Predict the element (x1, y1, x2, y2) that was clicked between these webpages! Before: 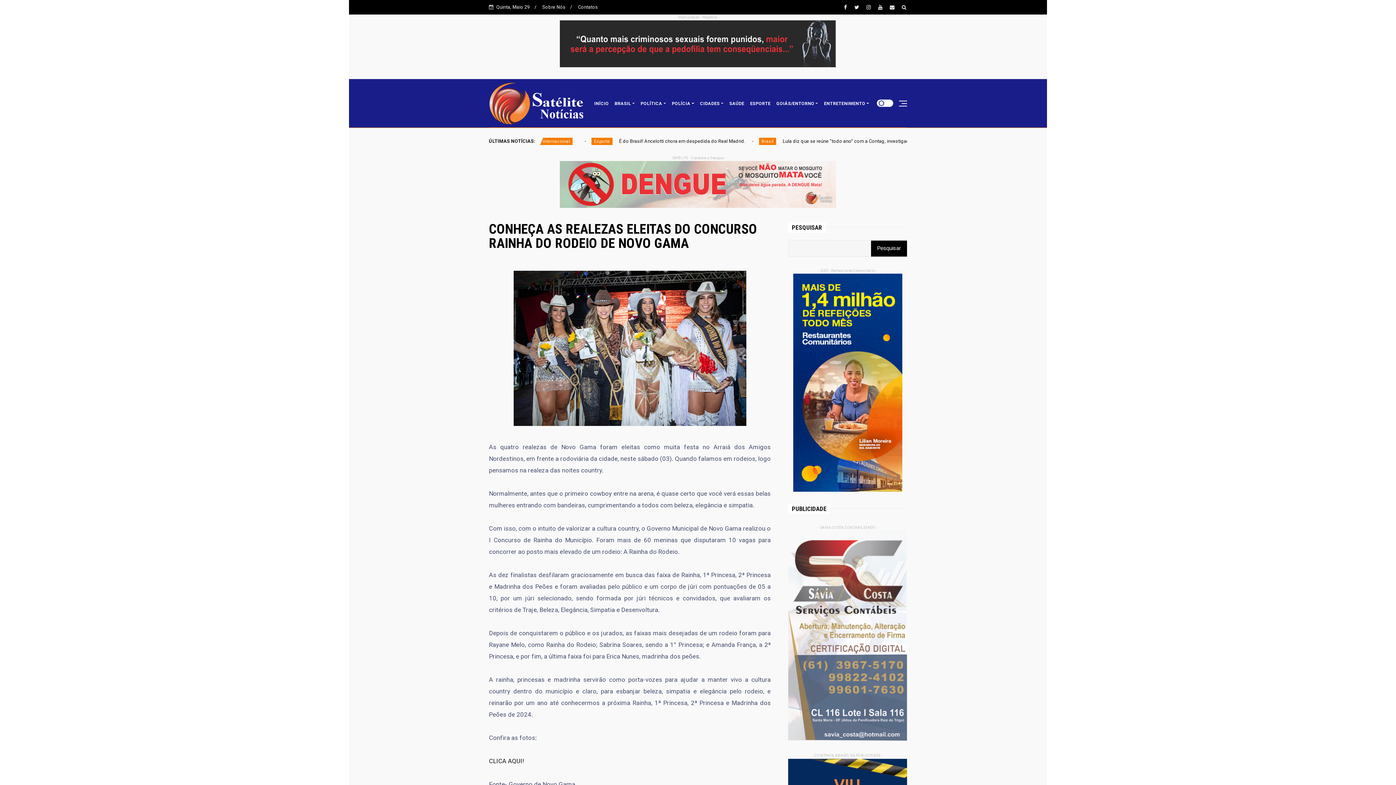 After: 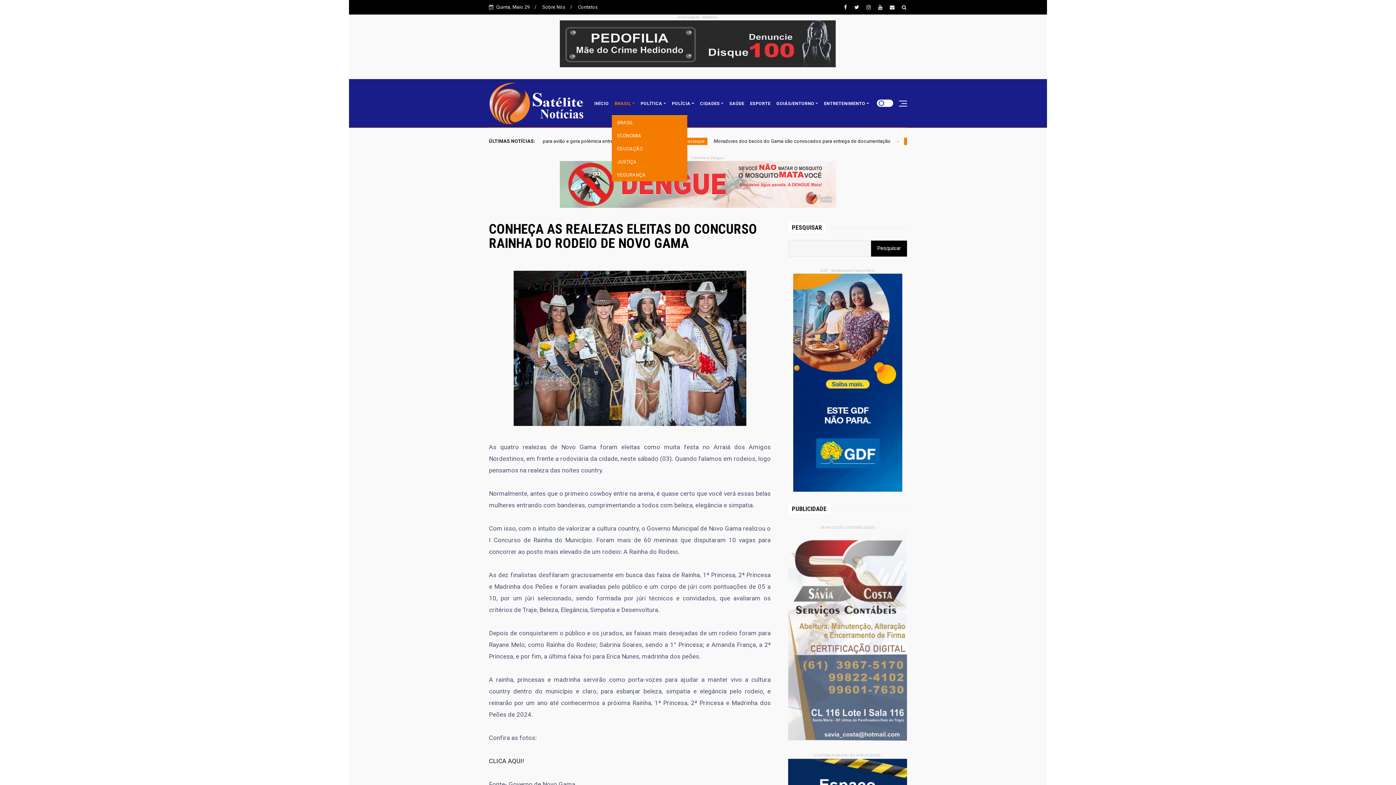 Action: bbox: (611, 91, 637, 115) label: BRASIL